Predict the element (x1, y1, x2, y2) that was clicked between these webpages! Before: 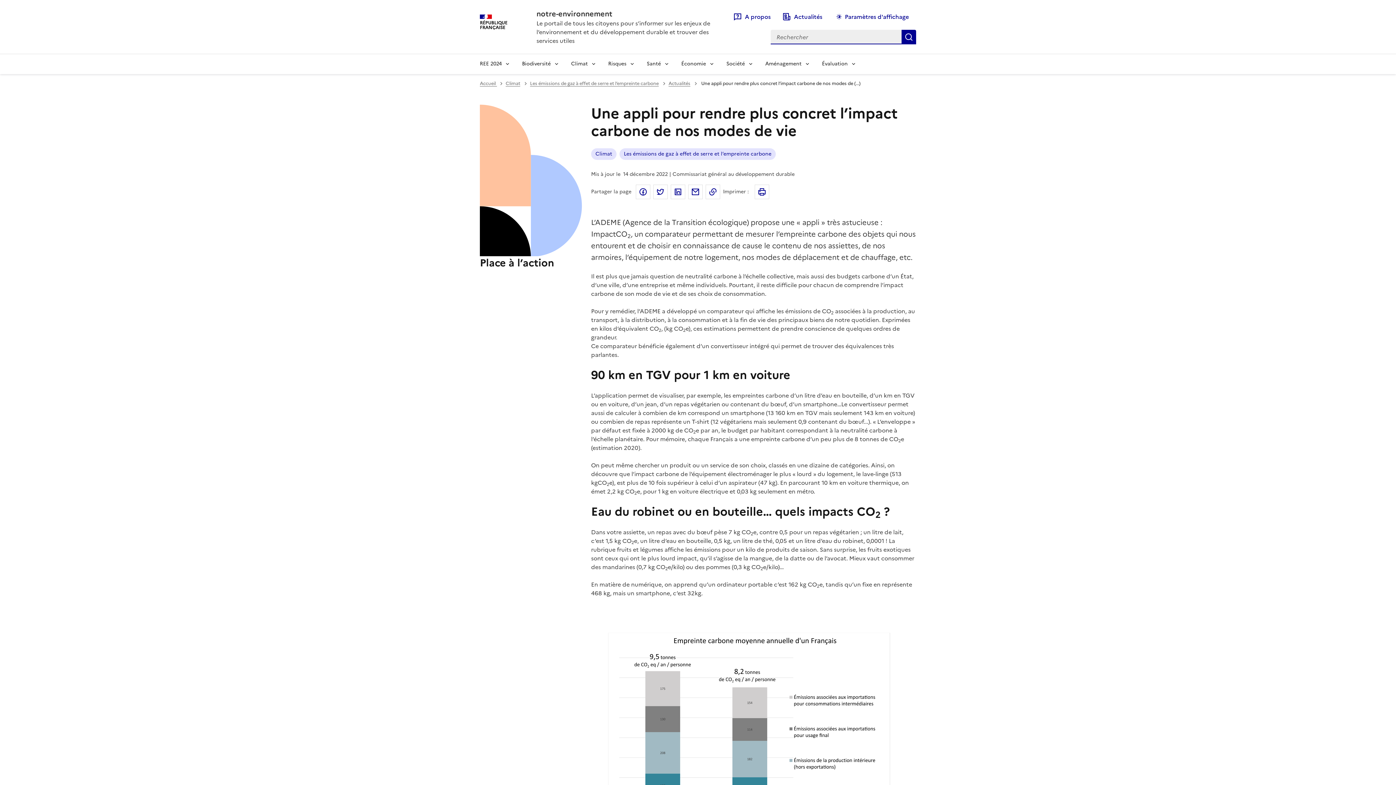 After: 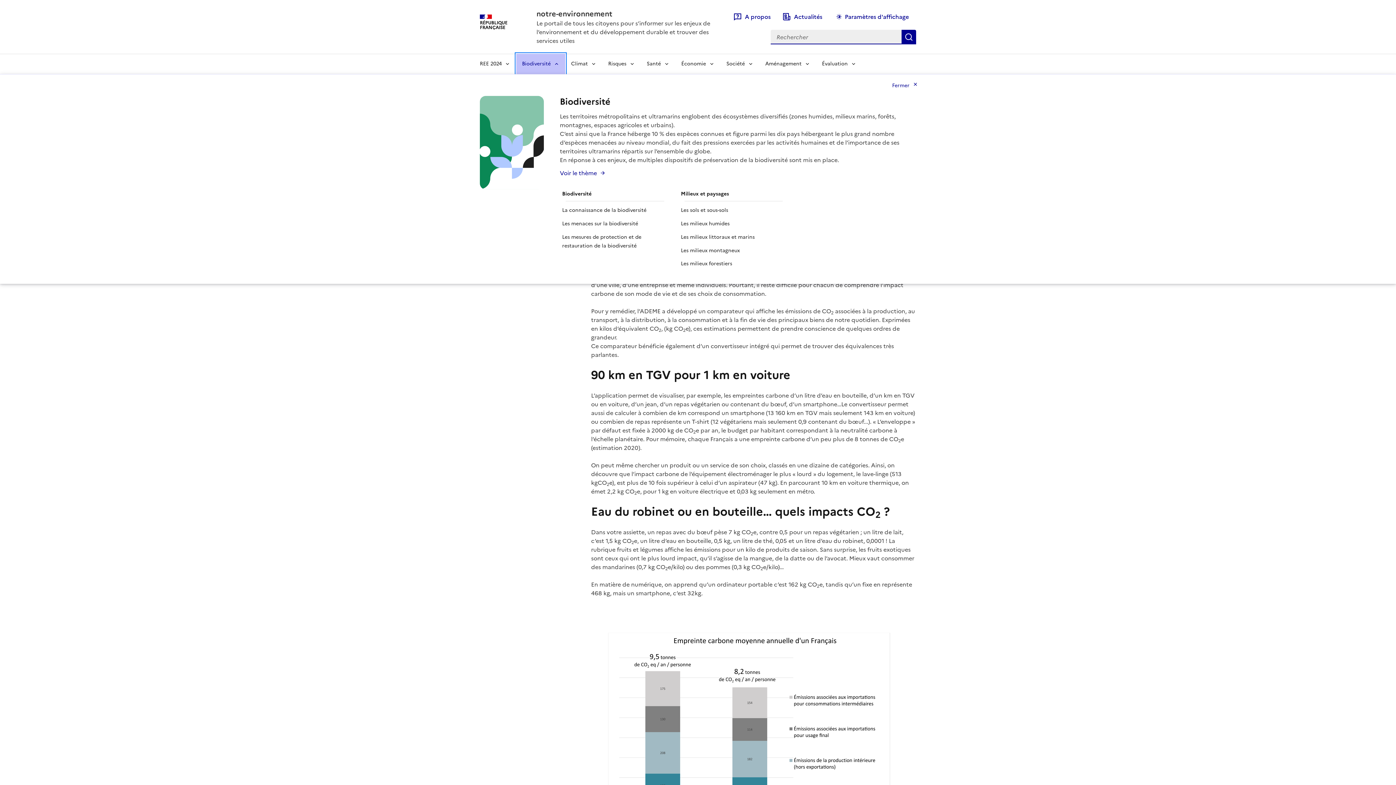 Action: label: Biodiversité bbox: (516, 53, 565, 74)